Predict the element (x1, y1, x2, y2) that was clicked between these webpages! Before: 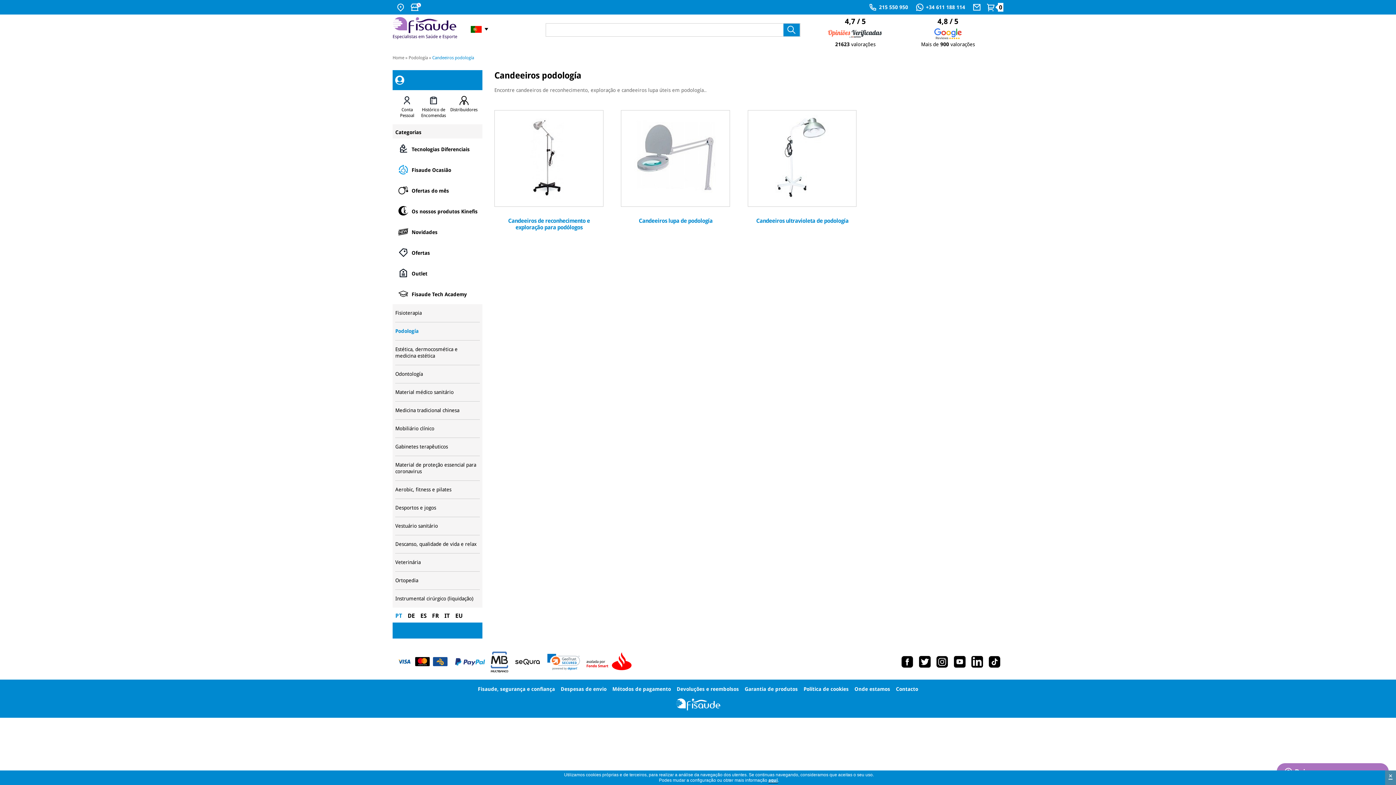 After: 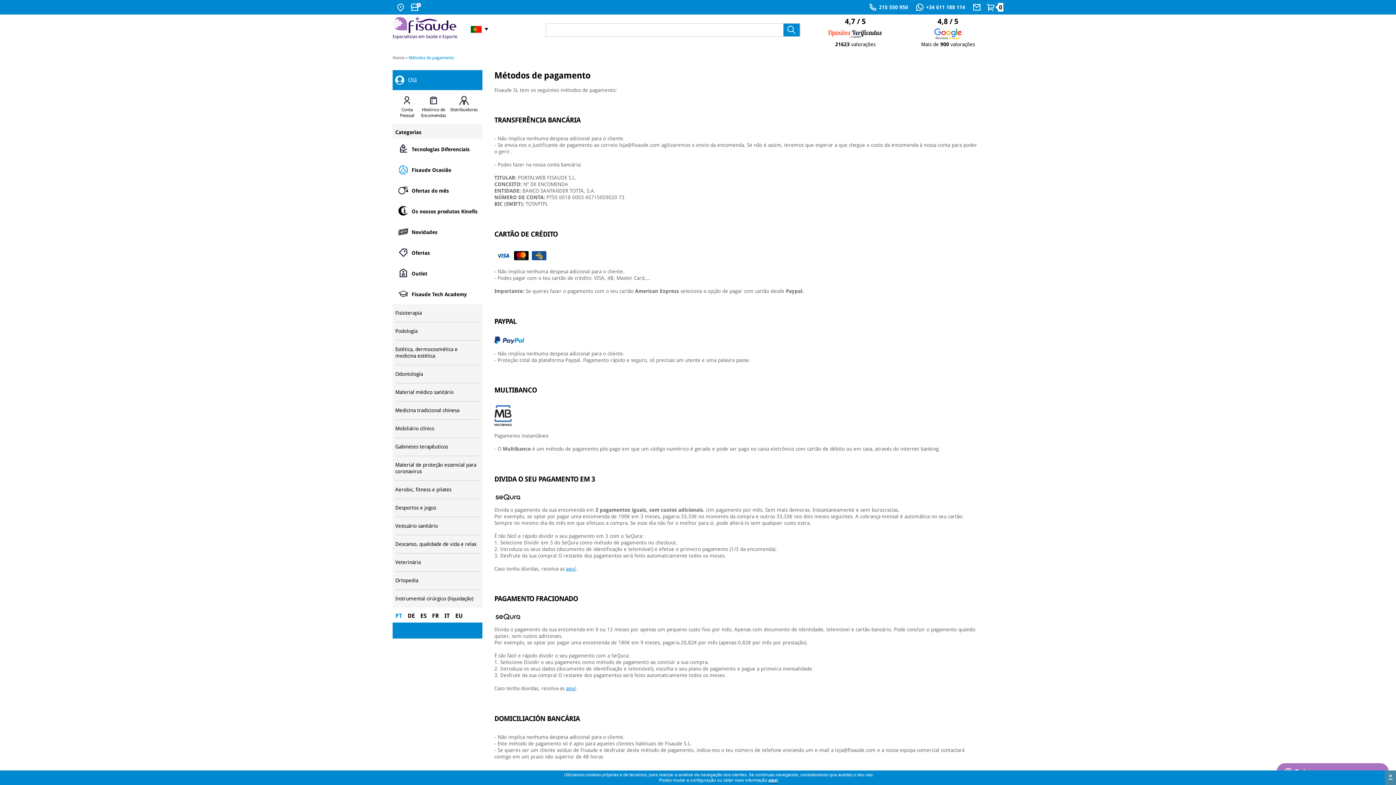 Action: bbox: (612, 686, 671, 692) label: Métodos de pagamento